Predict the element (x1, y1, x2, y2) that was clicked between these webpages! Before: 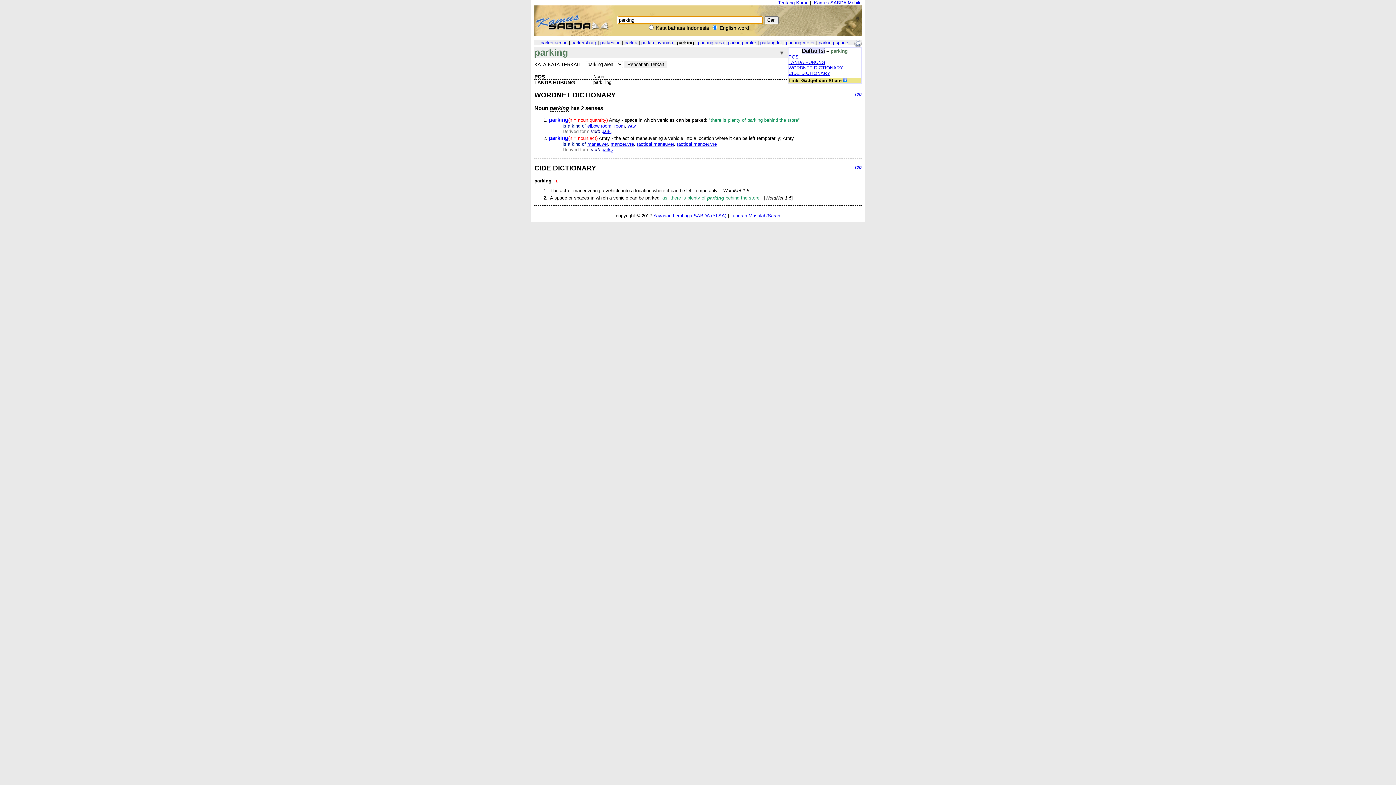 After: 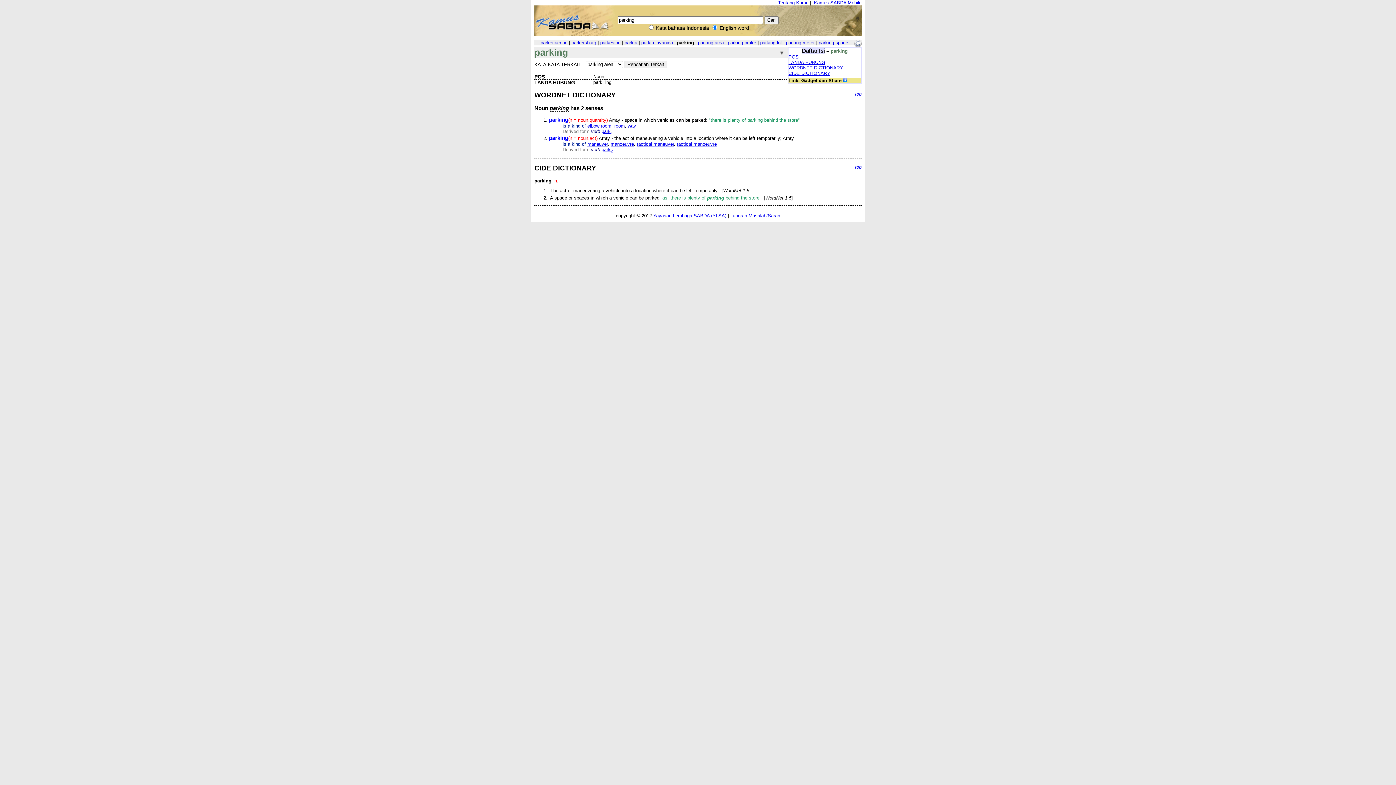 Action: bbox: (788, 70, 830, 76) label: CIDE DICTIONARY